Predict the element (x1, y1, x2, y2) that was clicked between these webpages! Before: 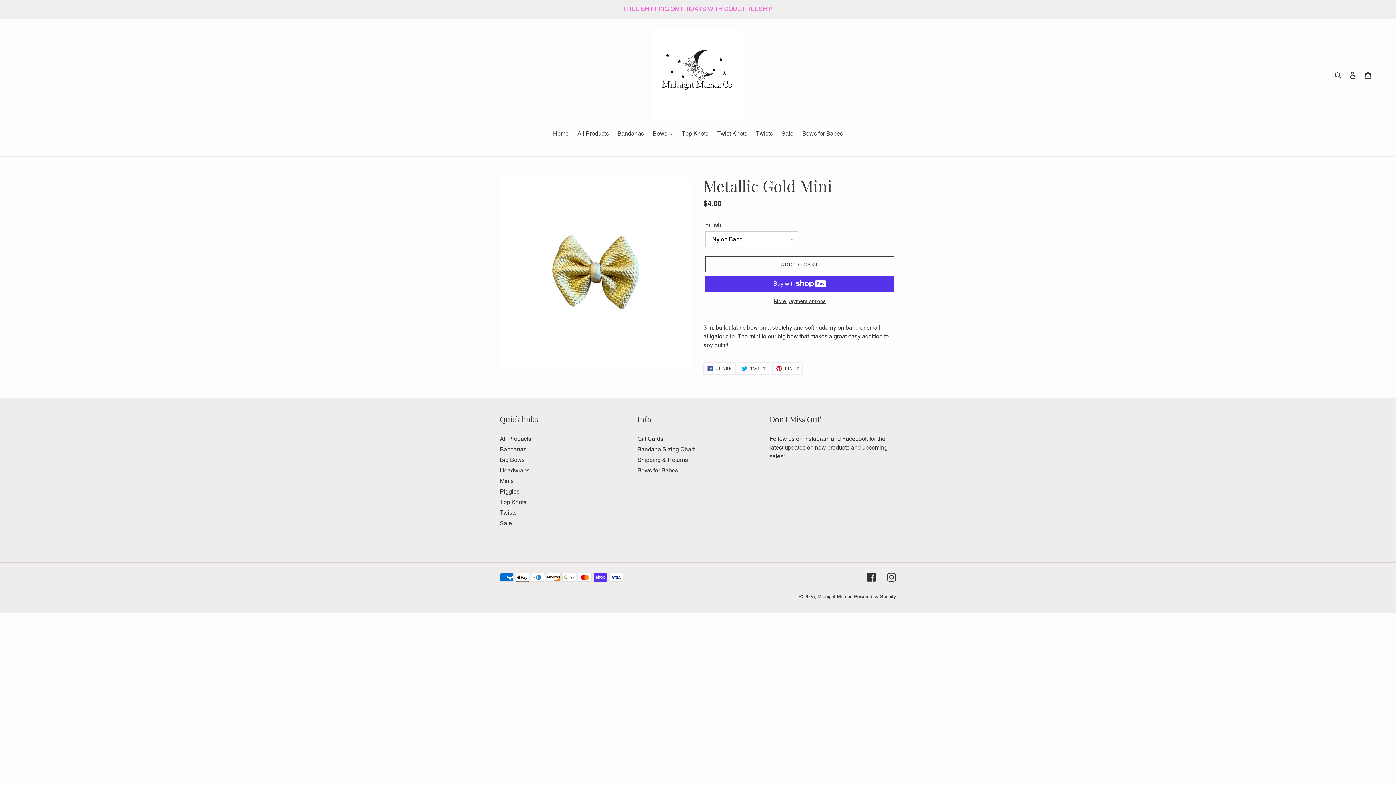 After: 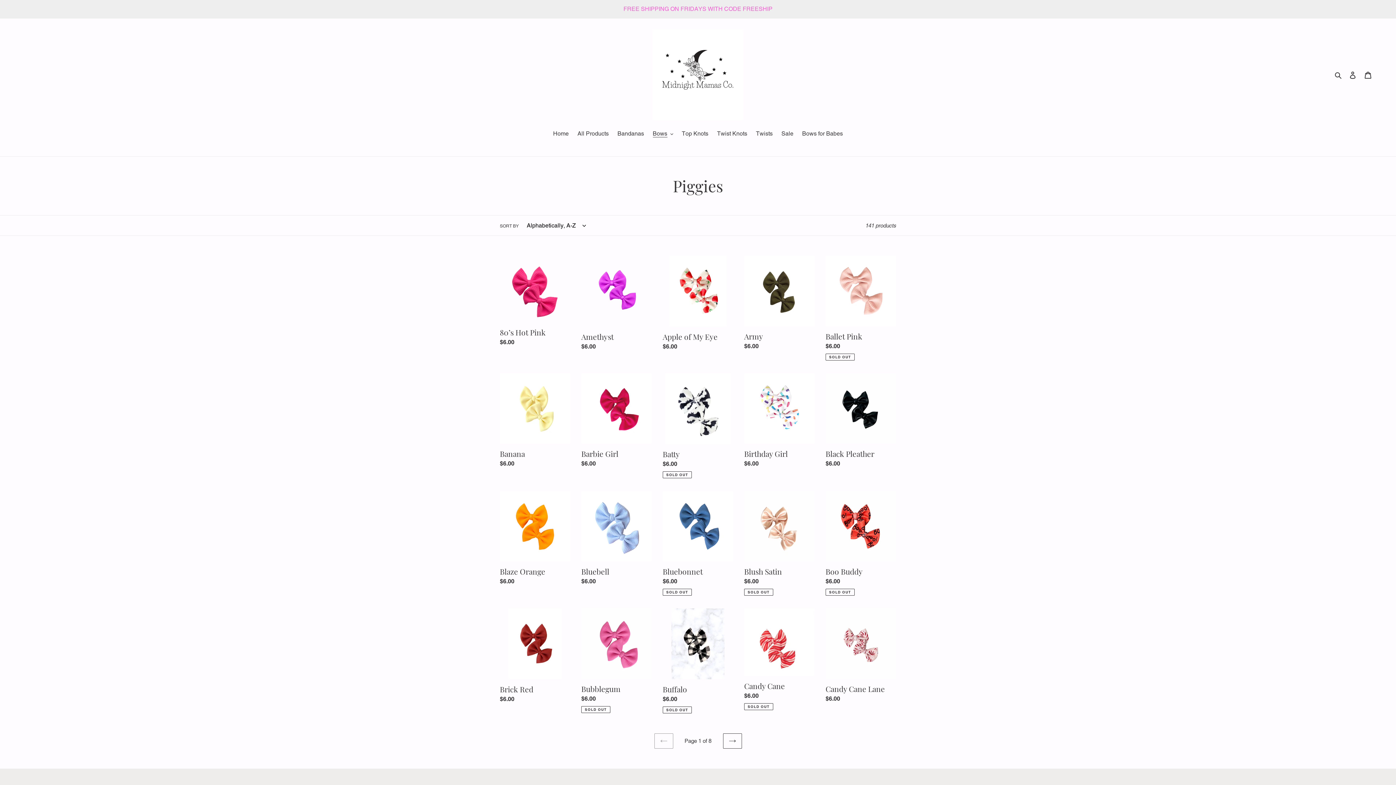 Action: bbox: (500, 488, 519, 495) label: Piggies